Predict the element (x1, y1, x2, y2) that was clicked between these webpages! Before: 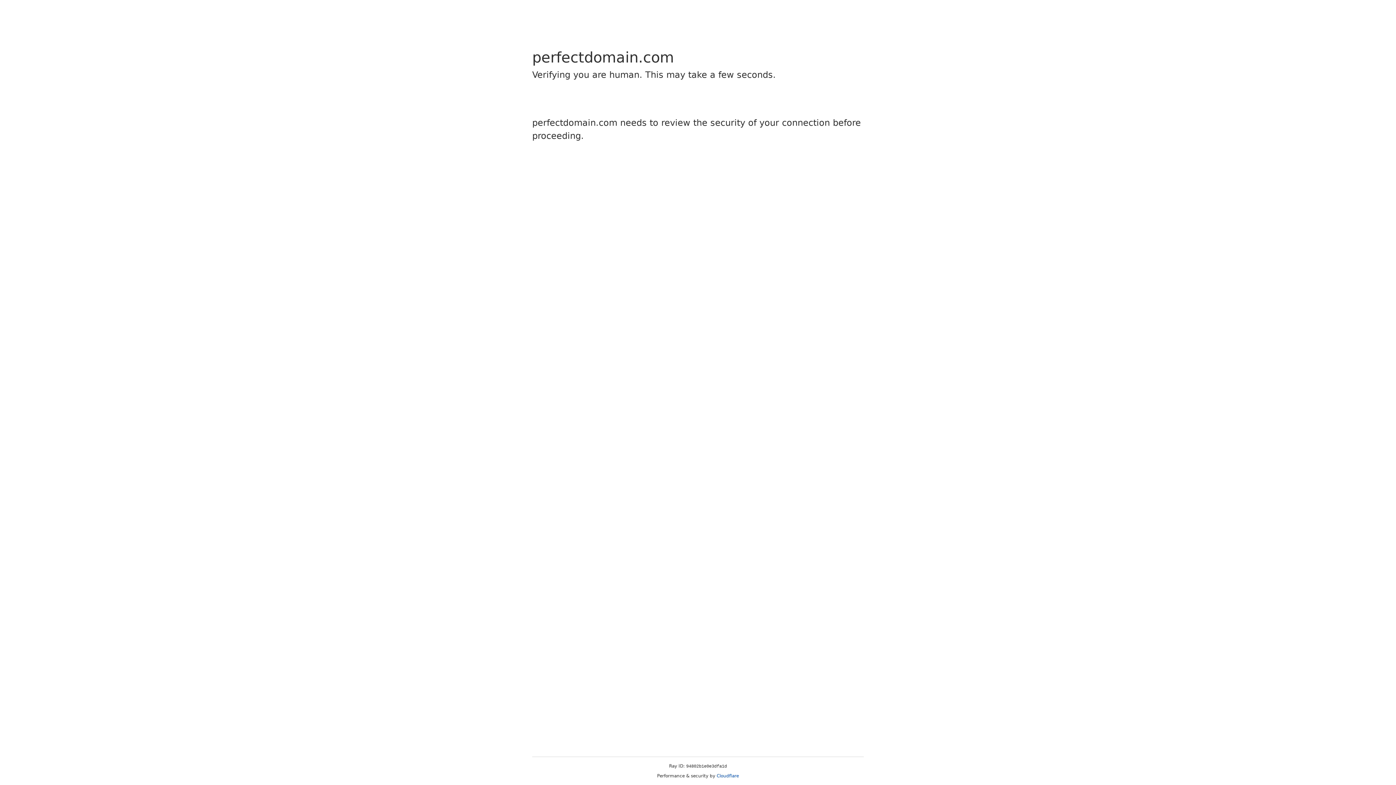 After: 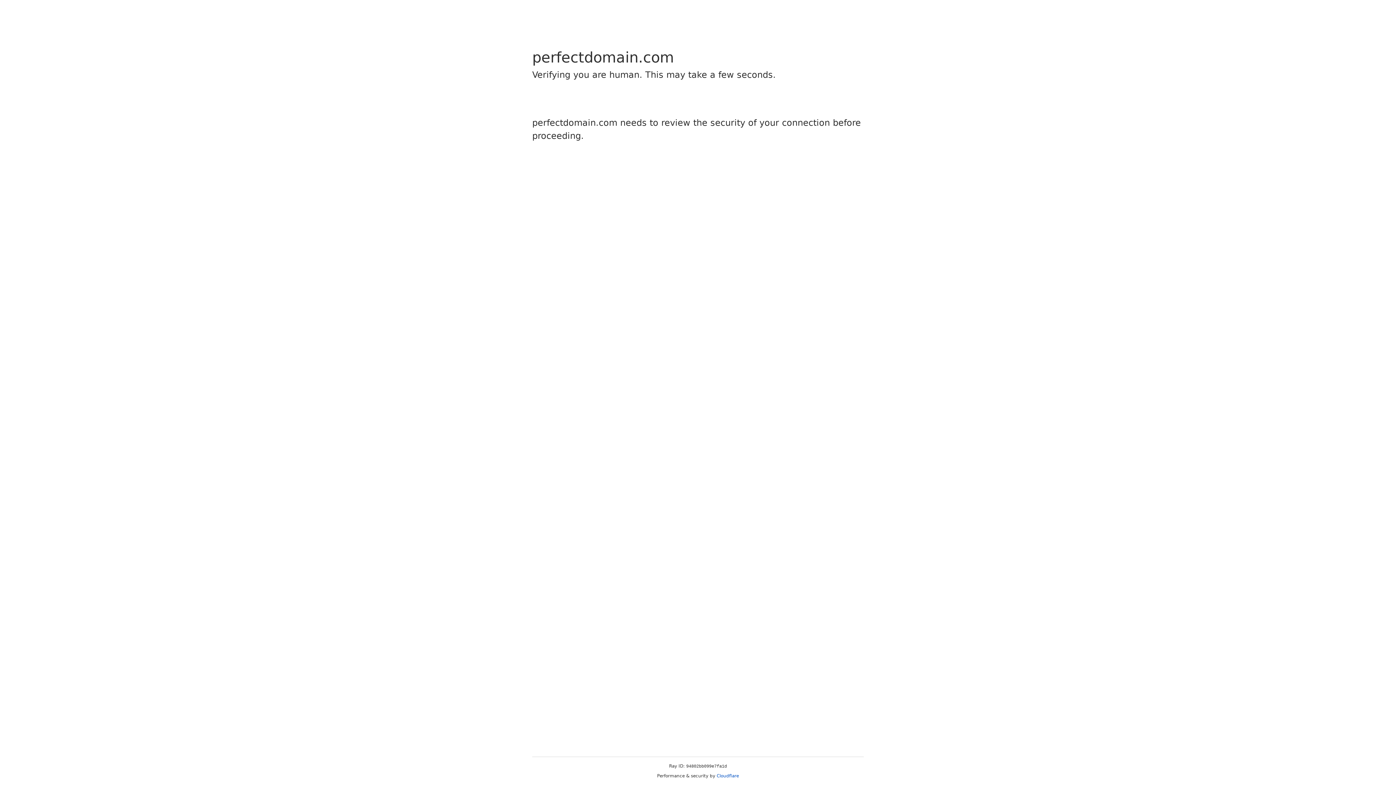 Action: bbox: (716, 773, 739, 778) label: Cloudflare